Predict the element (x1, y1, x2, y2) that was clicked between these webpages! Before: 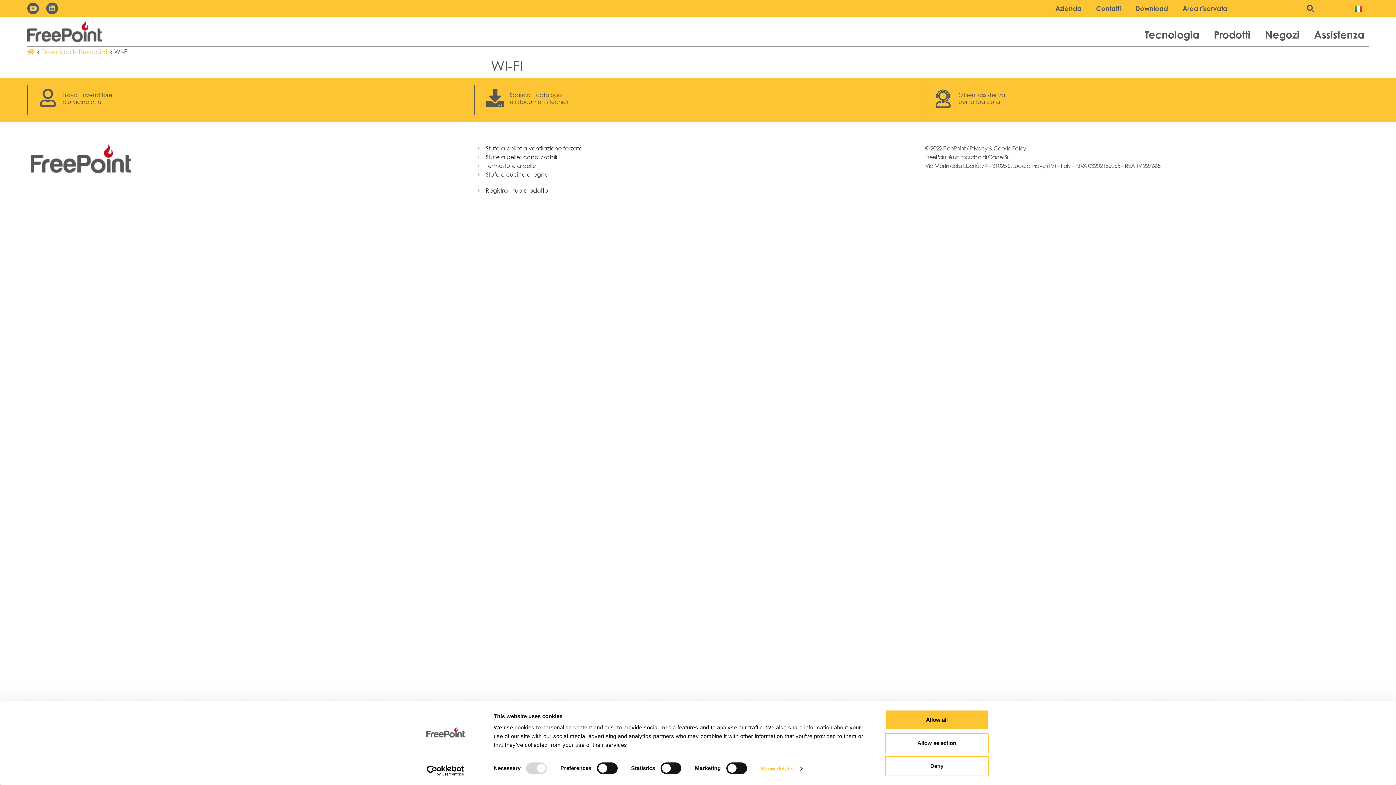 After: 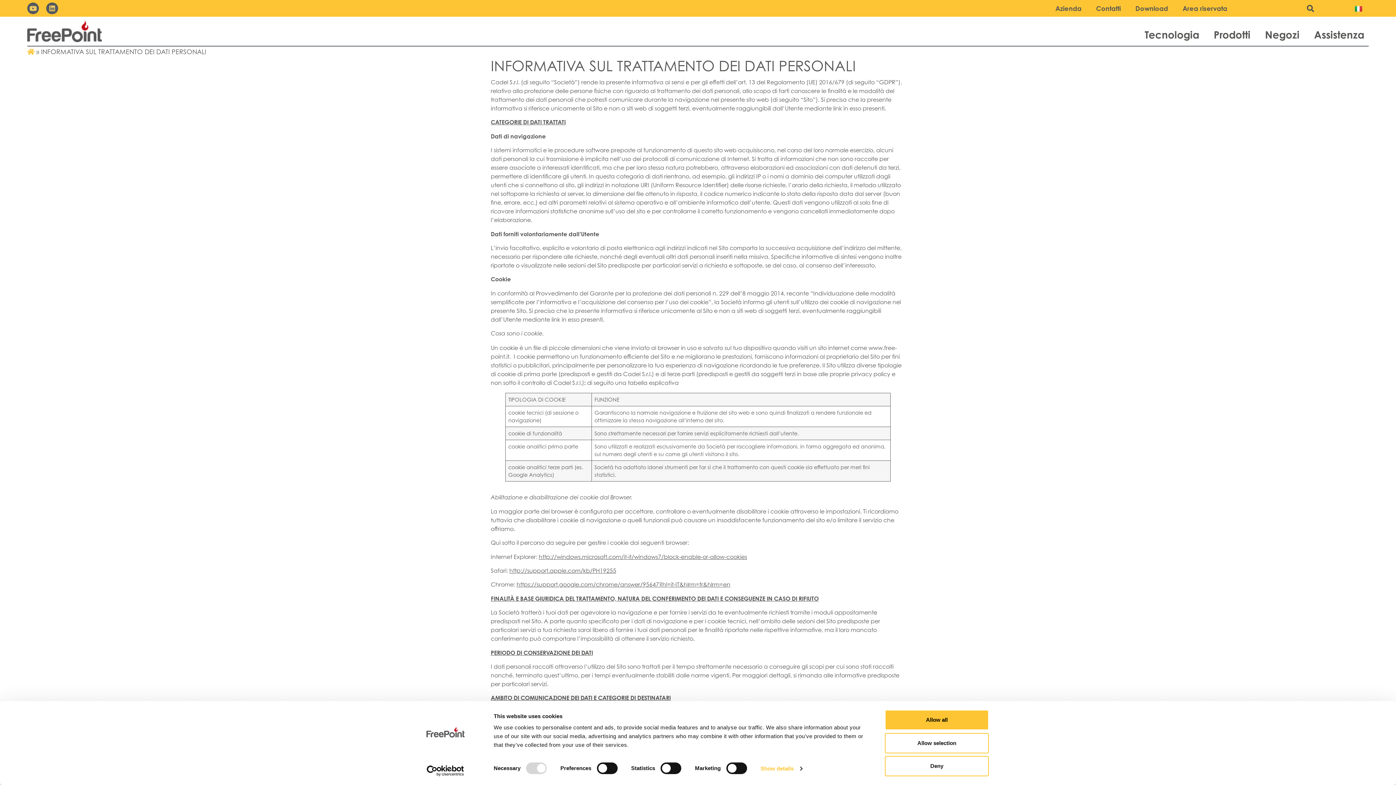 Action: label: Privacy & Cookie Policy bbox: (969, 144, 1026, 152)